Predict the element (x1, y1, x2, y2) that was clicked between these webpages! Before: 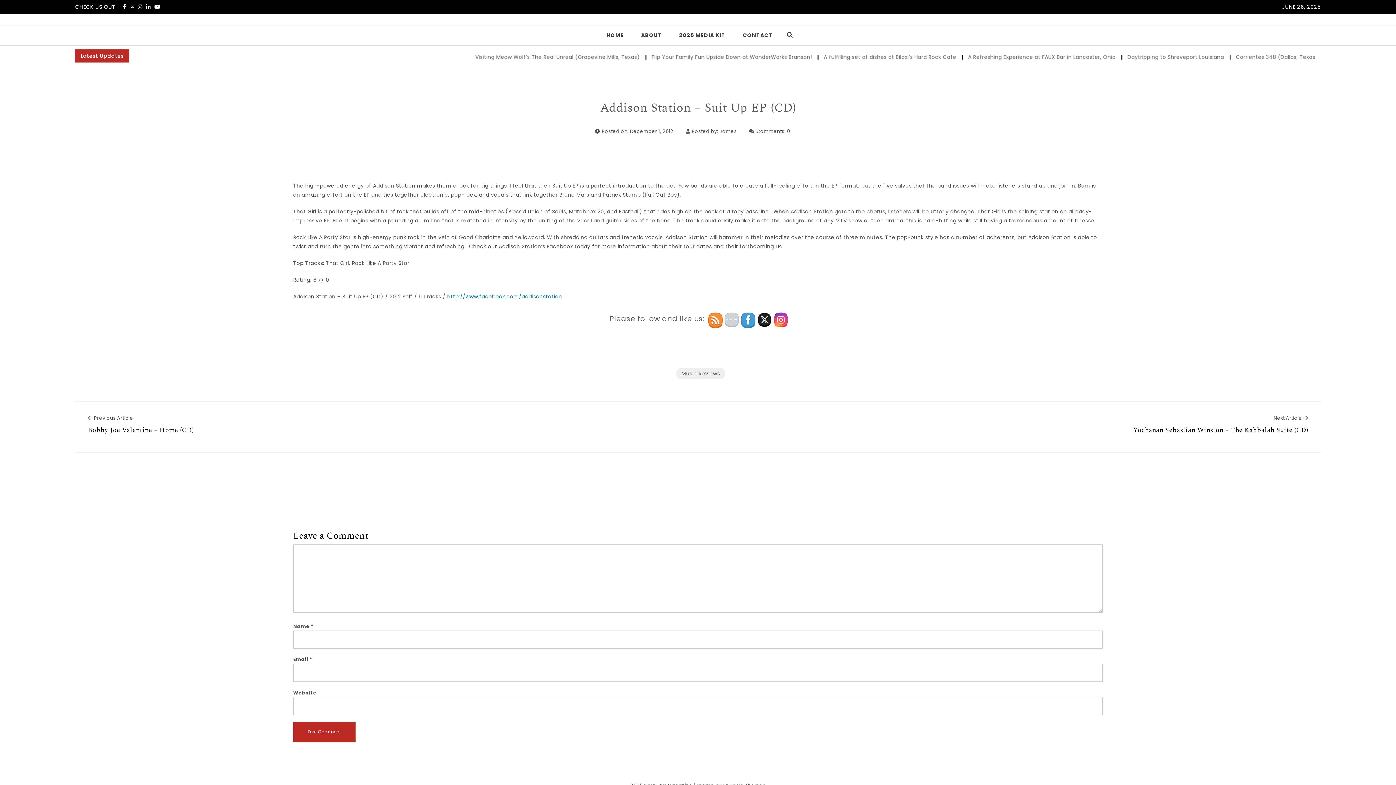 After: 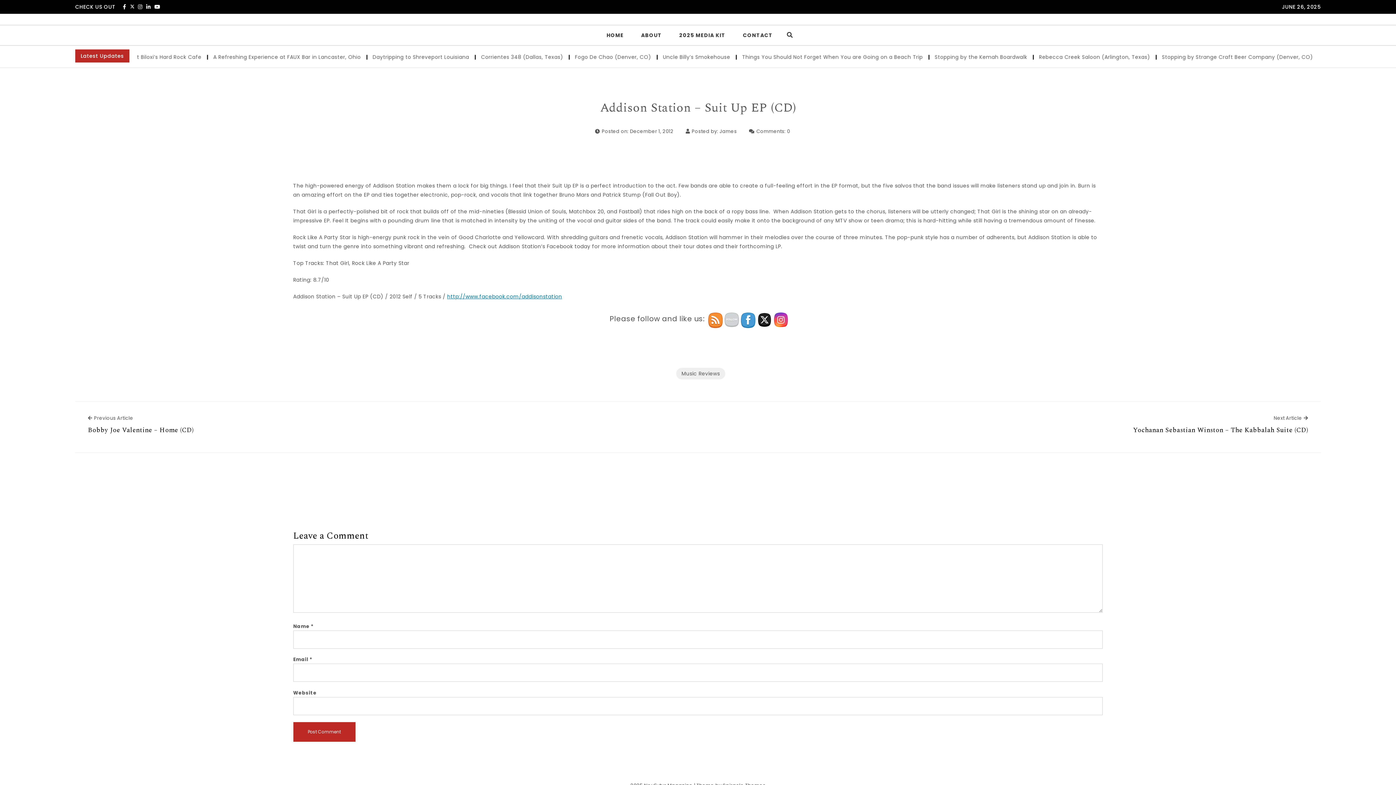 Action: bbox: (708, 312, 722, 327)